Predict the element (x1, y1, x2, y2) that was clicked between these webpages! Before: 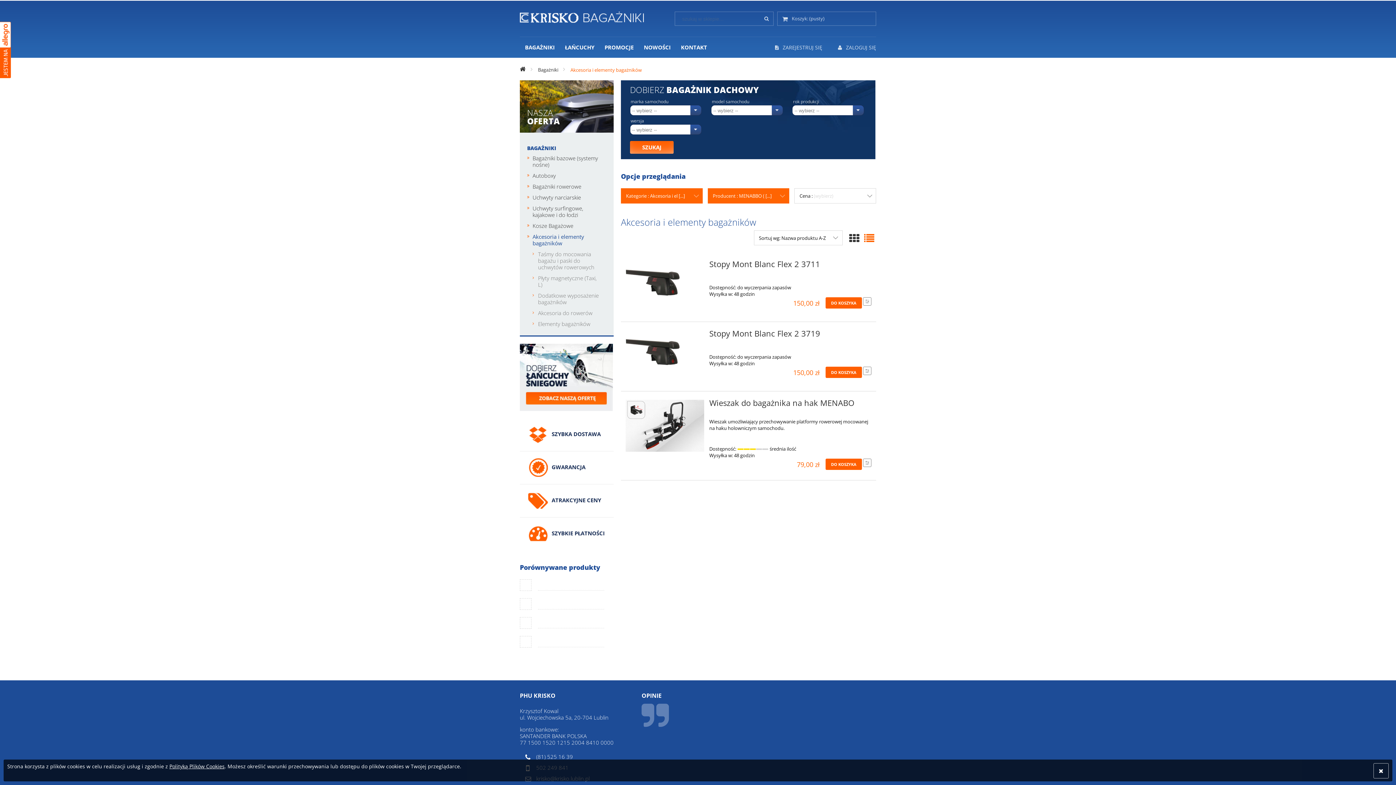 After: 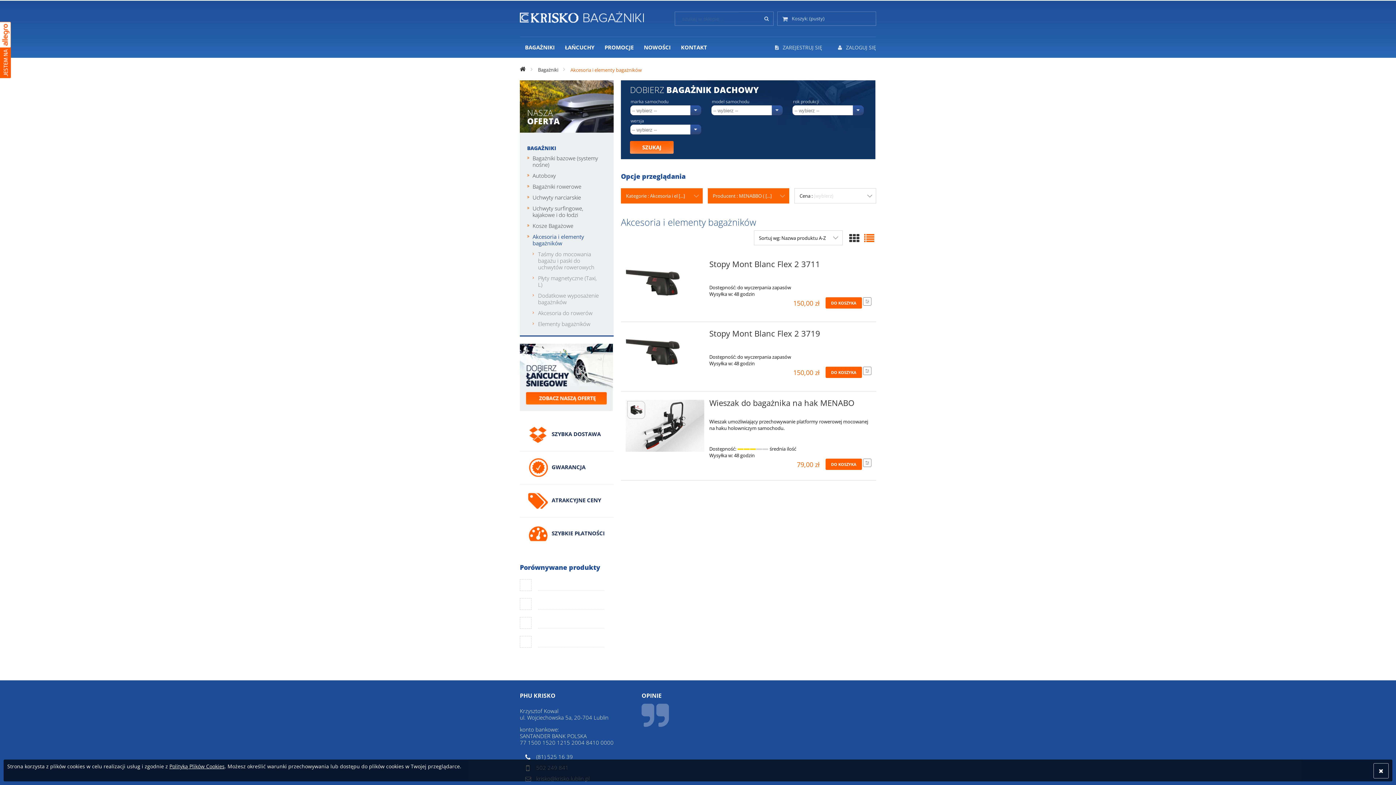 Action: bbox: (0, 21, 10, 78)